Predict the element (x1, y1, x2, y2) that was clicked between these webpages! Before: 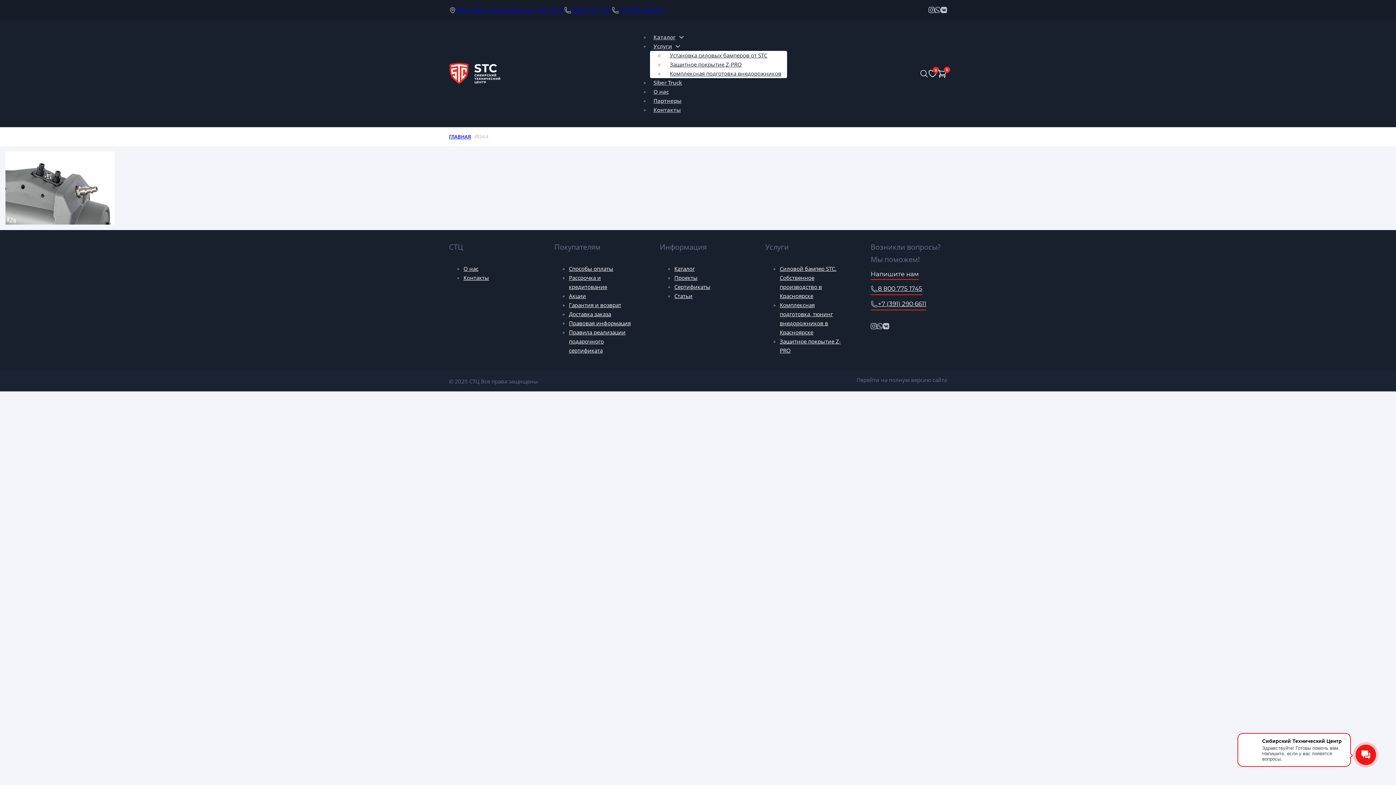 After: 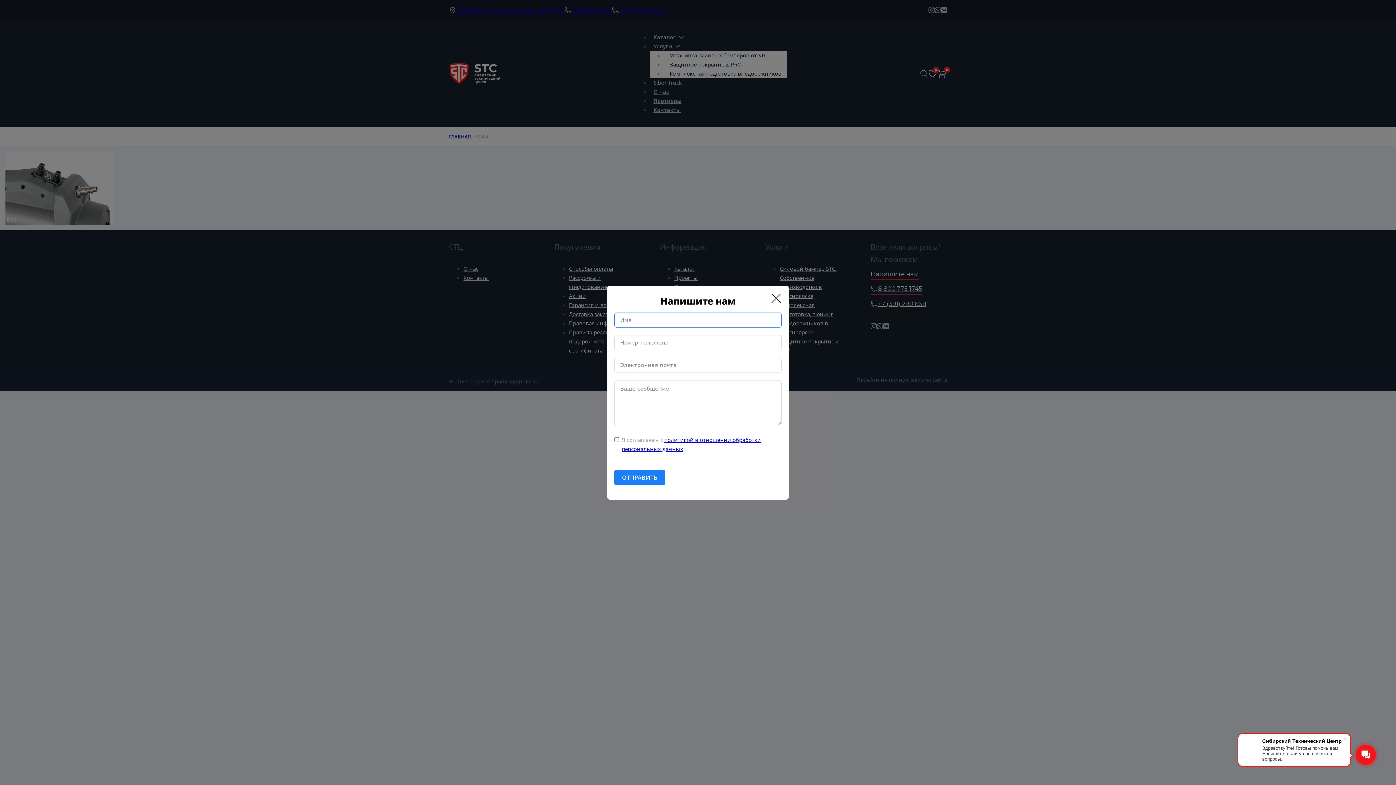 Action: bbox: (870, 271, 918, 279) label: Напишите нам